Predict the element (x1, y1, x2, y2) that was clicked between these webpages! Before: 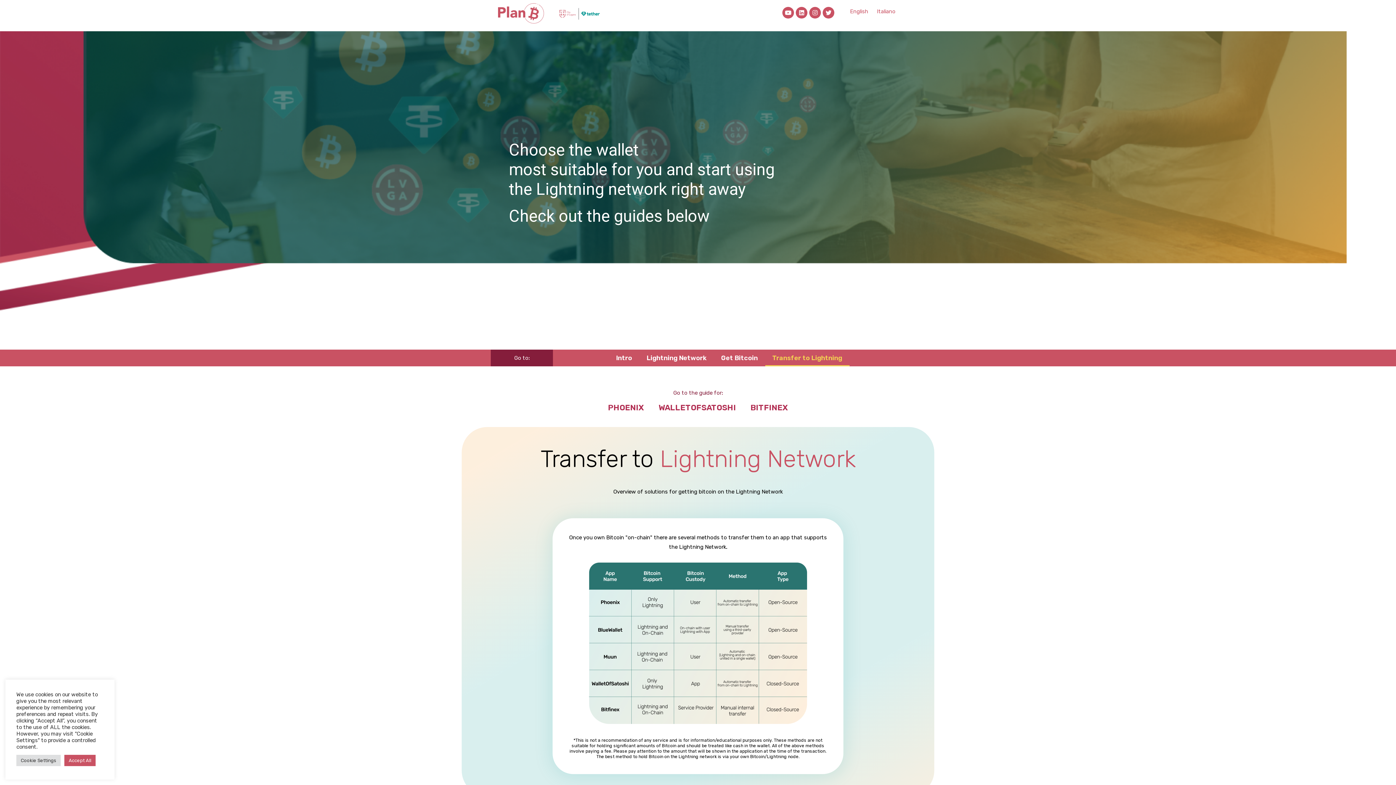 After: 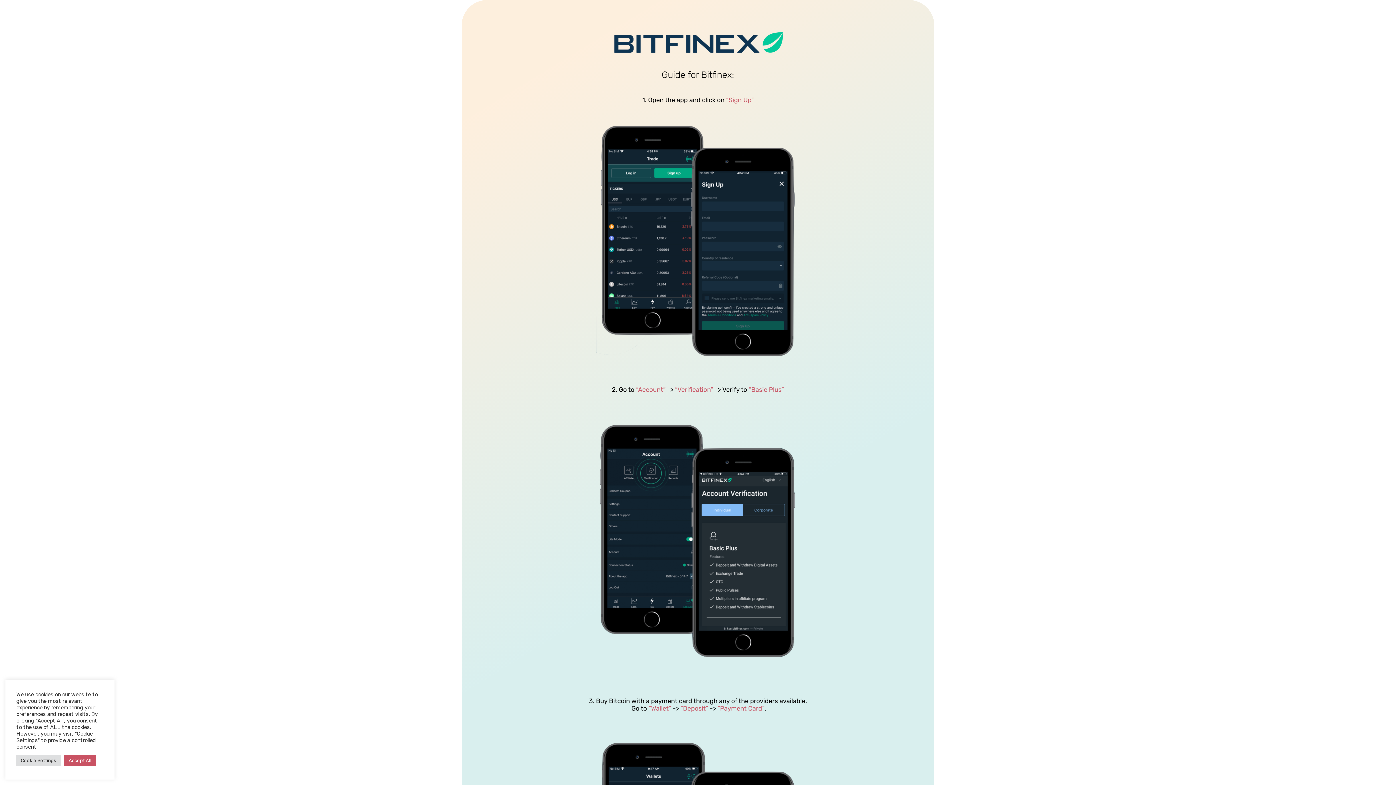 Action: label: BITFINEX bbox: (743, 399, 795, 416)